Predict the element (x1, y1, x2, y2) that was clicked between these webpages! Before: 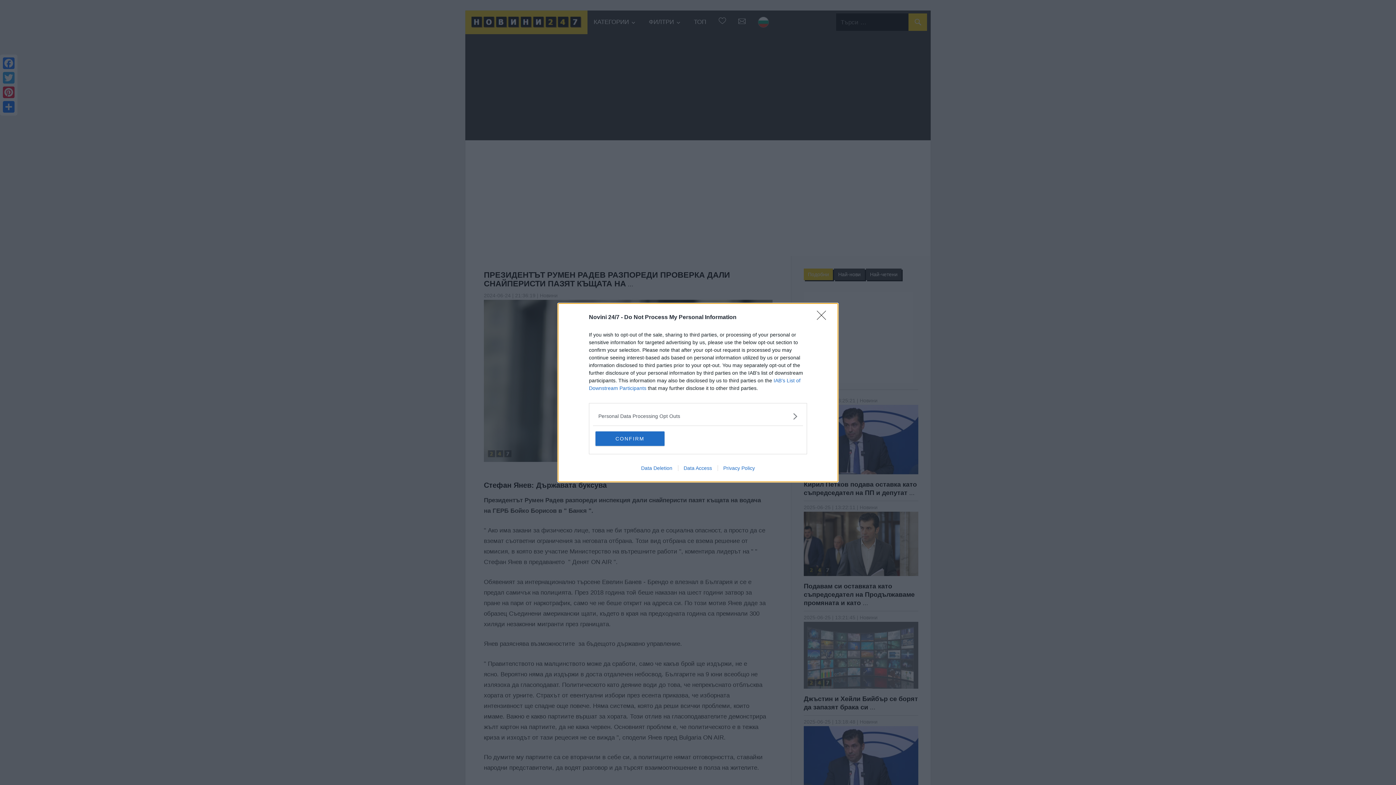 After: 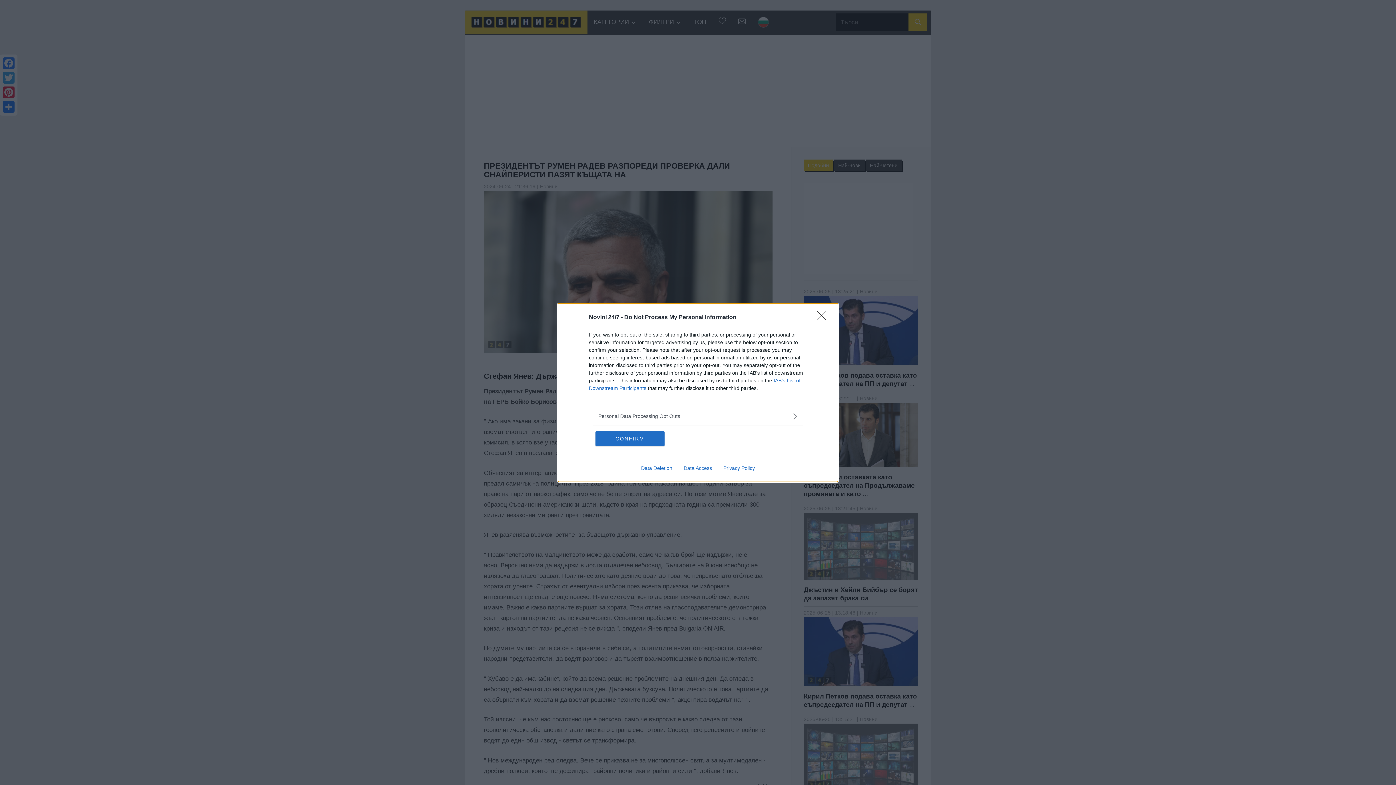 Action: bbox: (635, 465, 678, 471) label: Data Deletion